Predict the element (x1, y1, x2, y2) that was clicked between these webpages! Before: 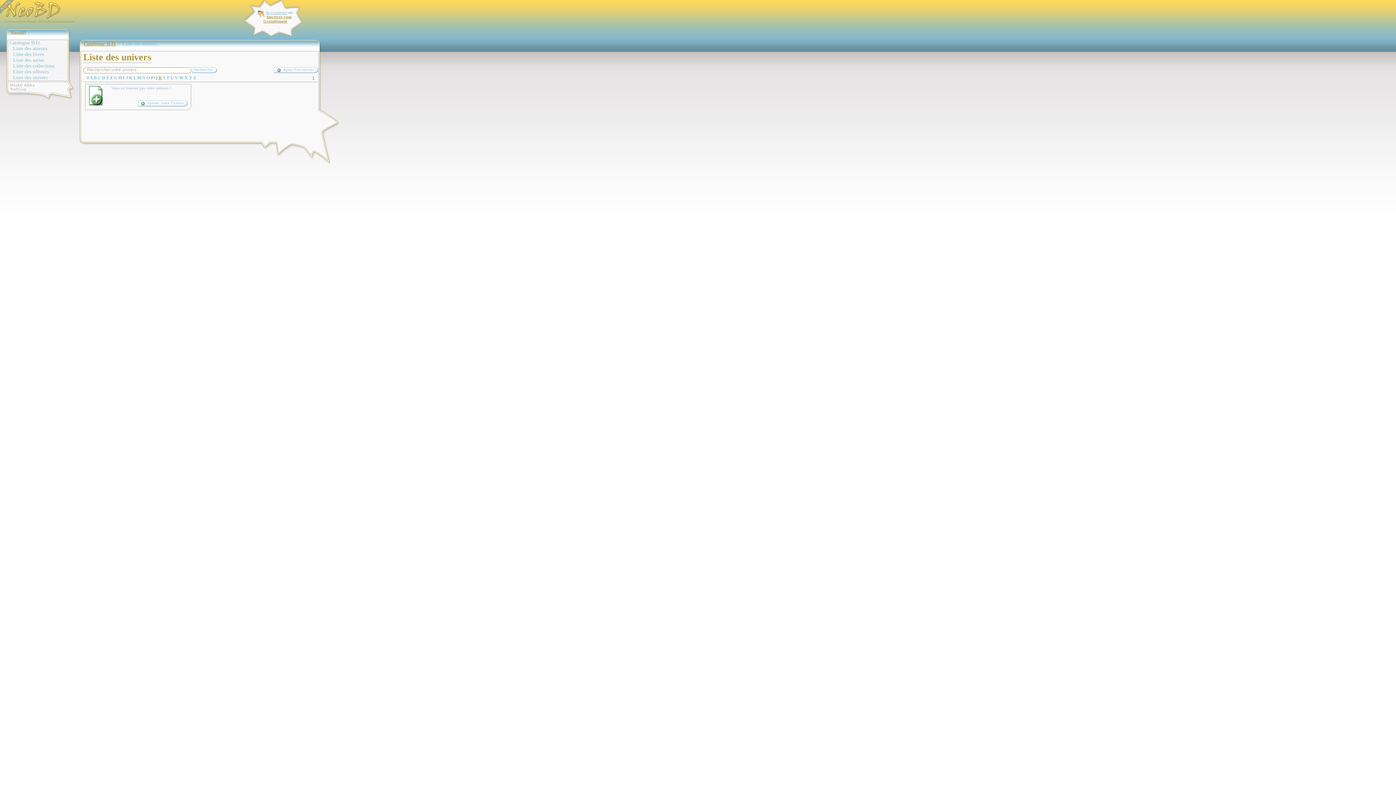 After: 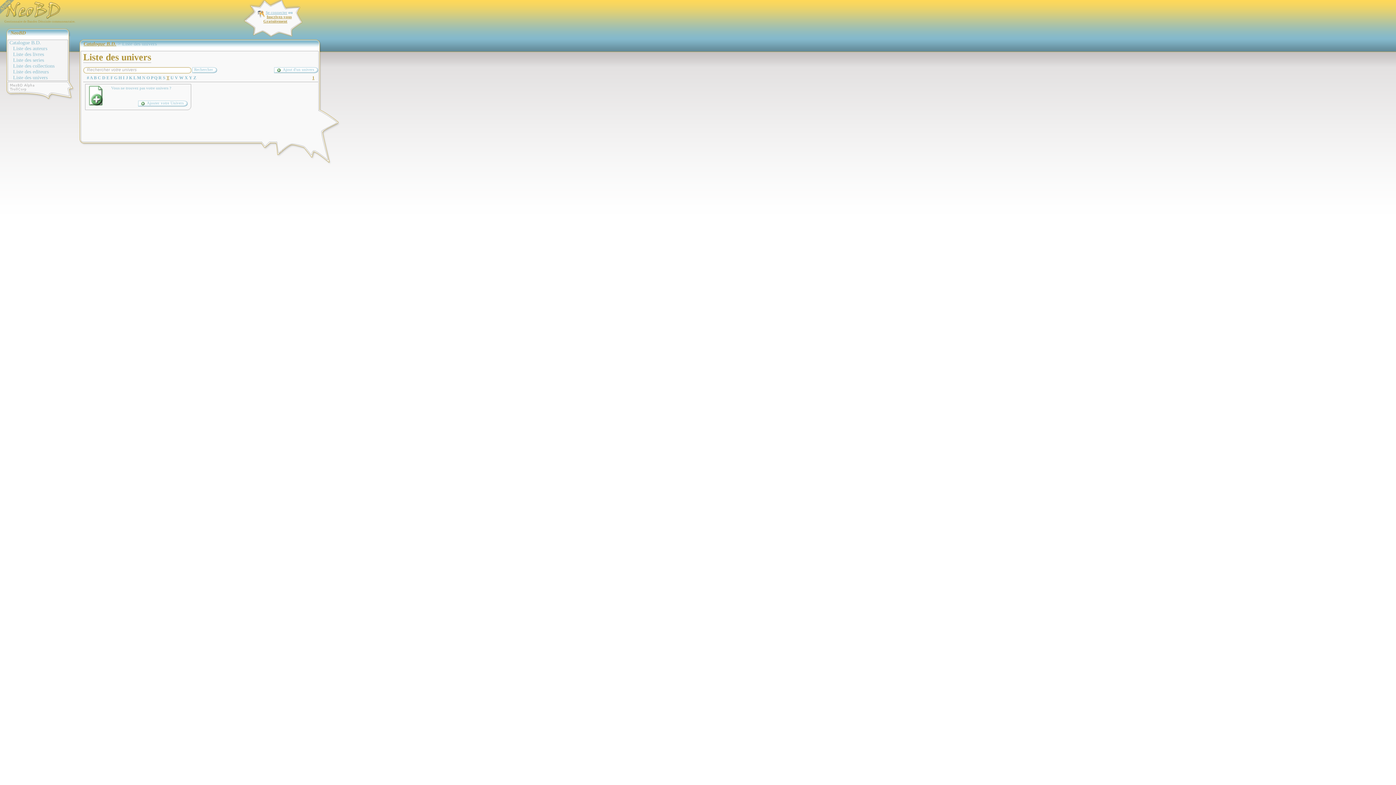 Action: label: T bbox: (166, 75, 169, 80)